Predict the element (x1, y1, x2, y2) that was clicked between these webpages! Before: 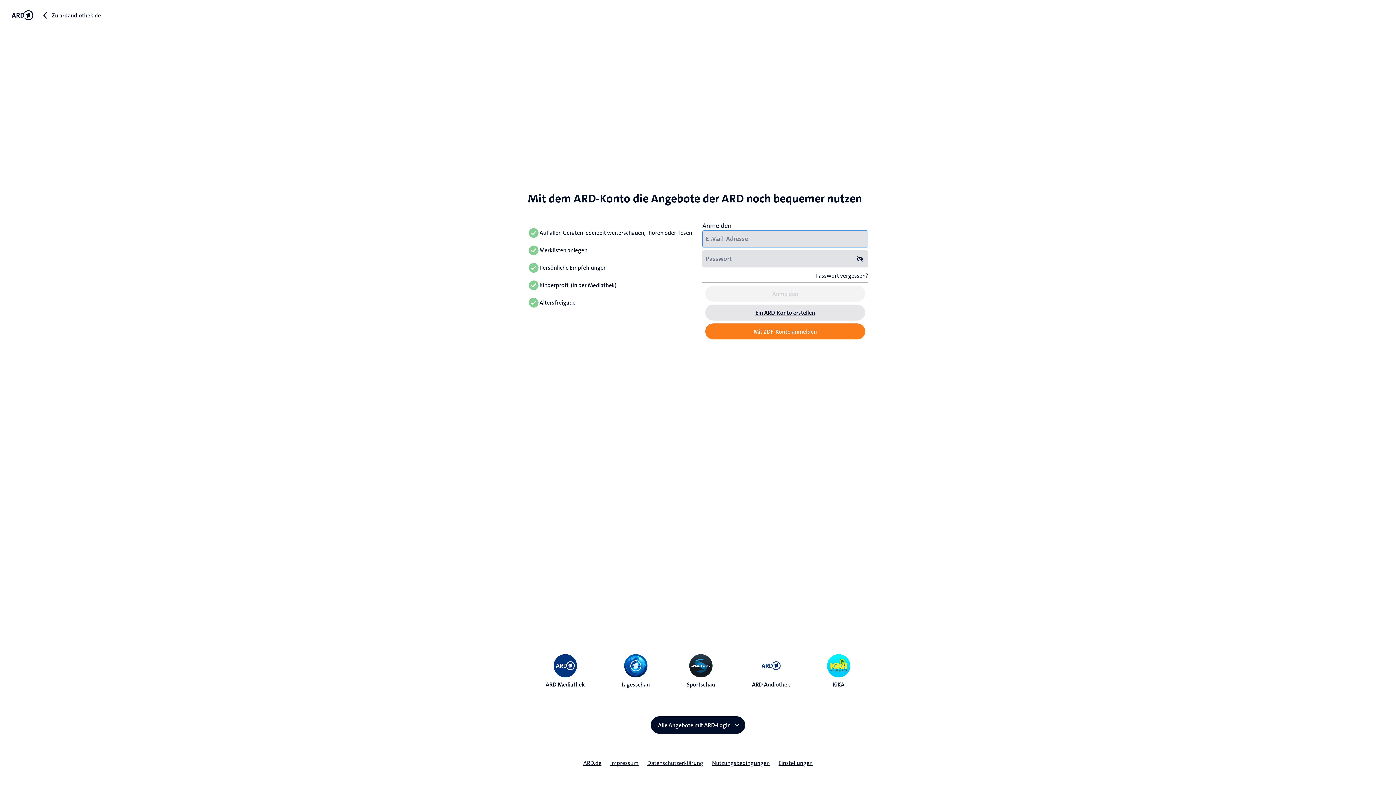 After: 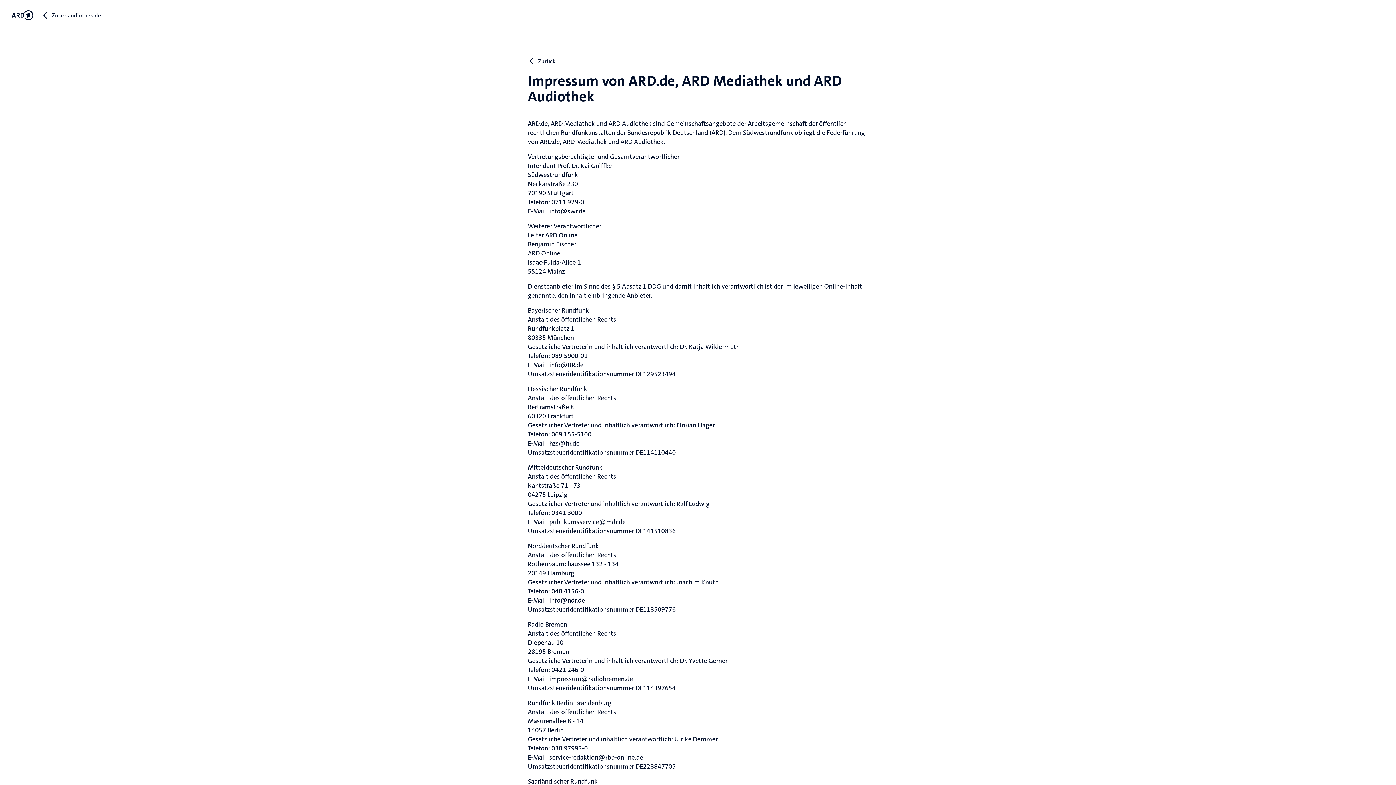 Action: label: Impressum bbox: (610, 759, 638, 767)